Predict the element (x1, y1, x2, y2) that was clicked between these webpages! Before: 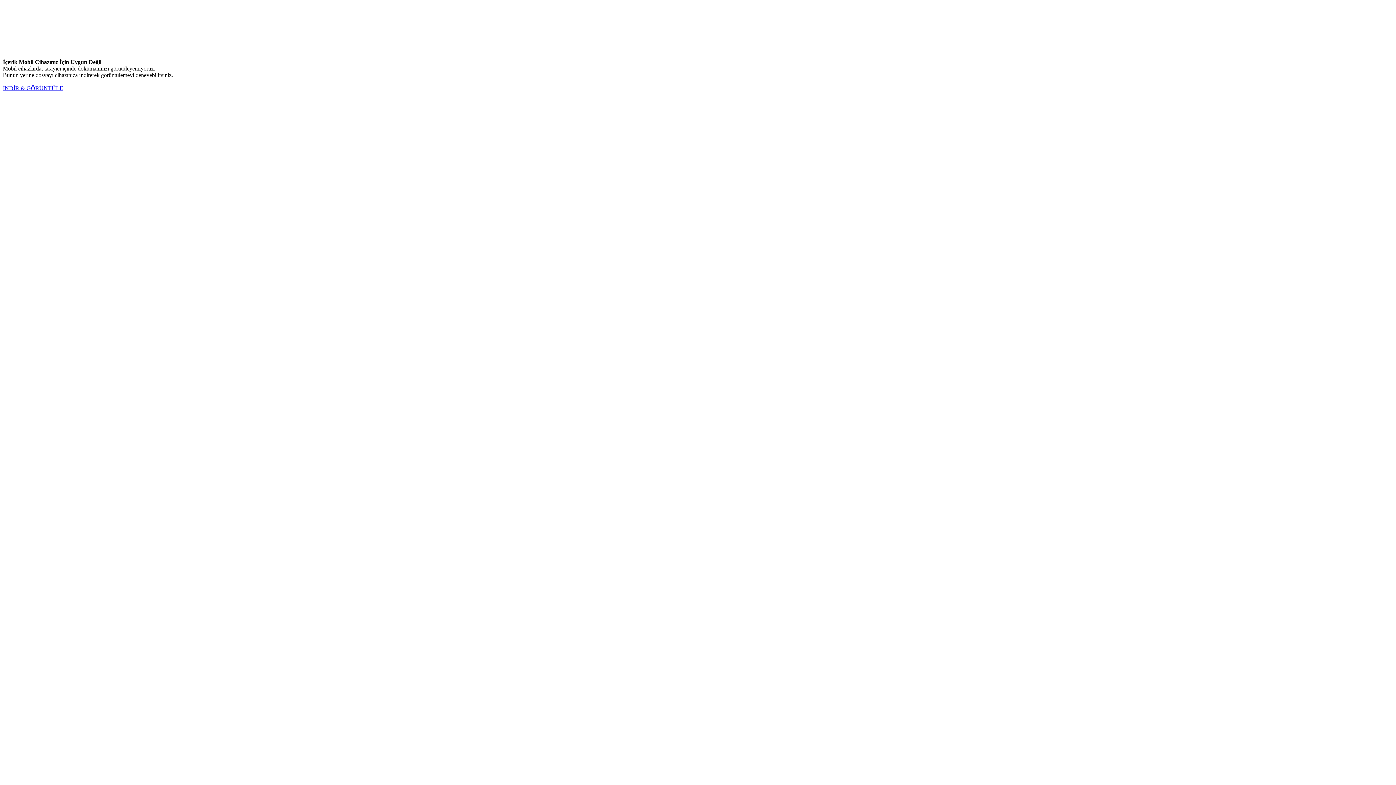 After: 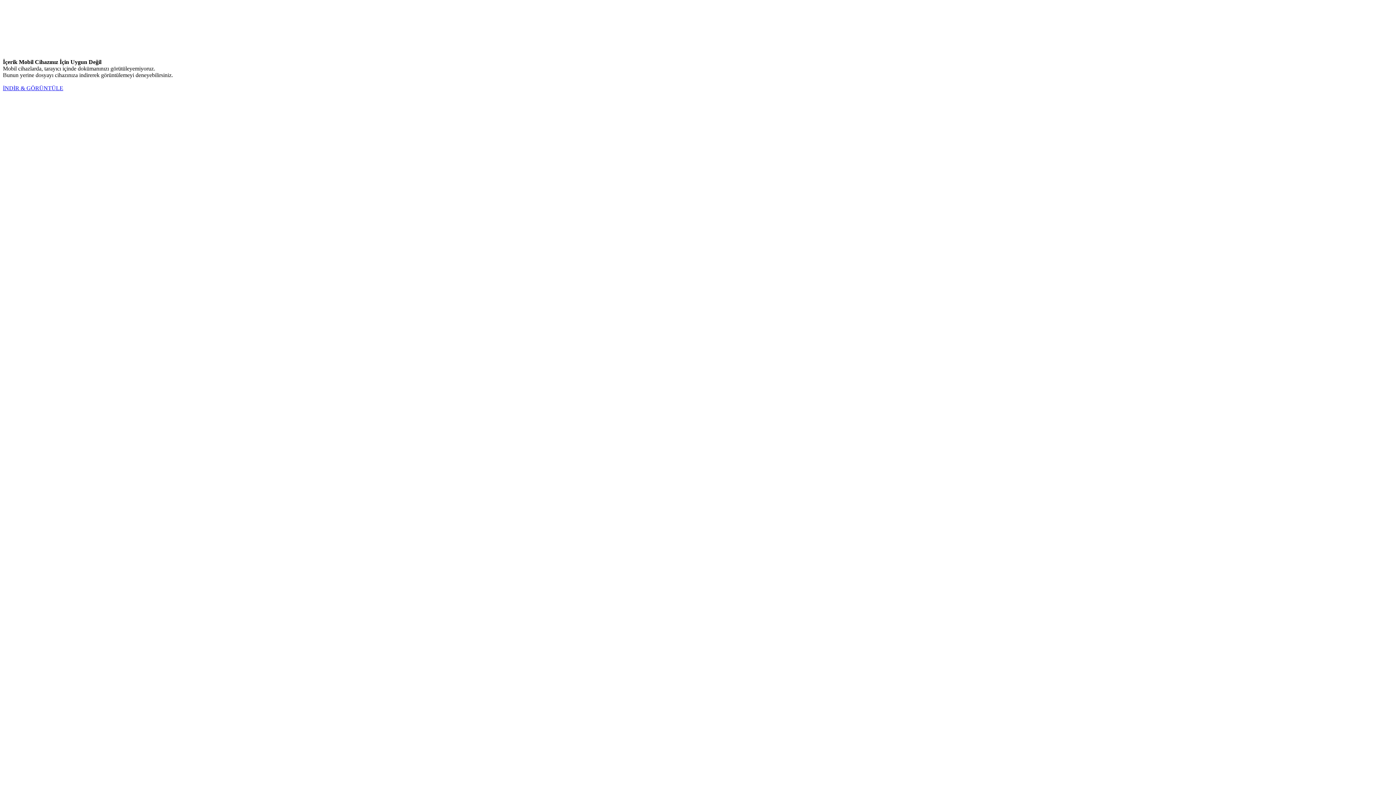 Action: label: İNDİR & GÖRÜNTÜLE bbox: (2, 85, 63, 91)